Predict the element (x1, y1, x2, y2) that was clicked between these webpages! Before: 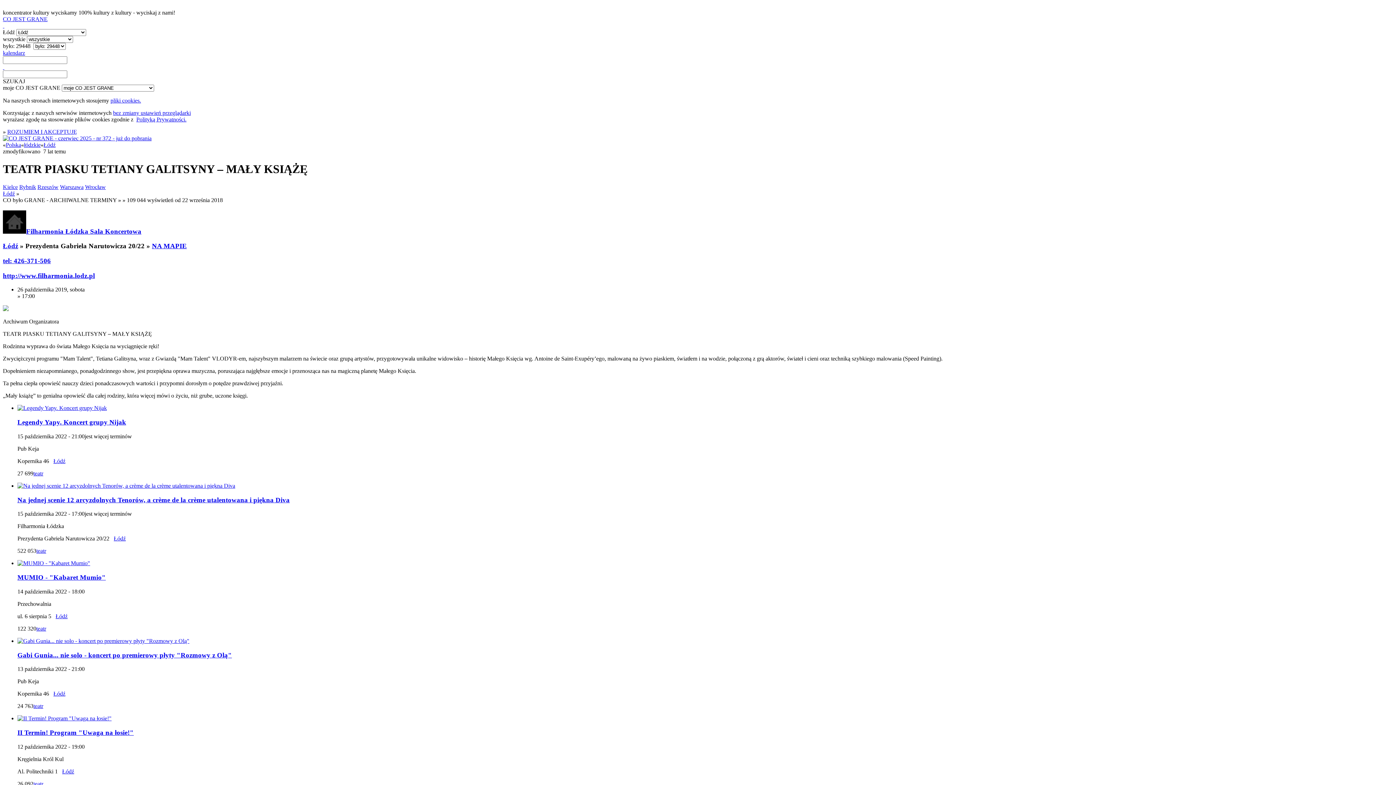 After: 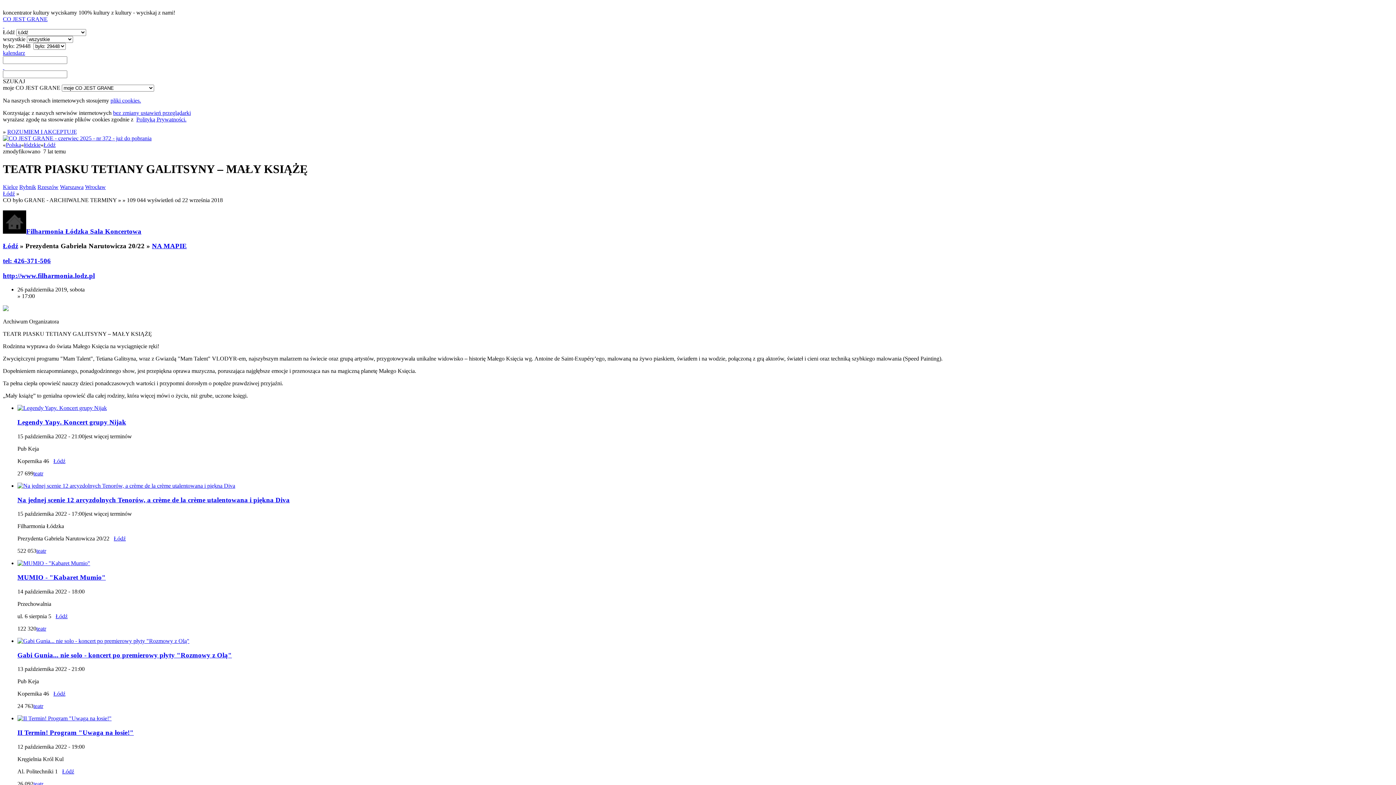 Action: label: Polityką Prywatności. bbox: (136, 116, 186, 122)